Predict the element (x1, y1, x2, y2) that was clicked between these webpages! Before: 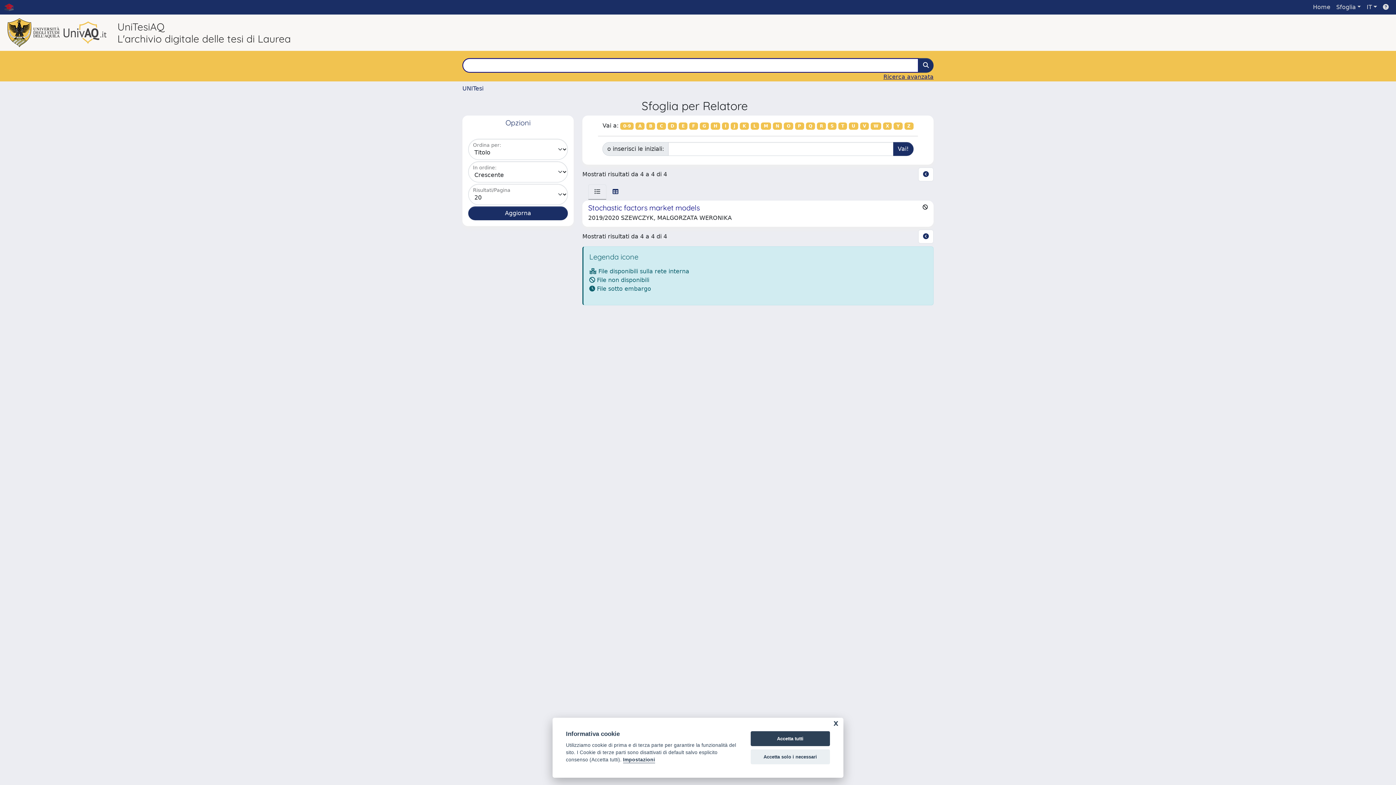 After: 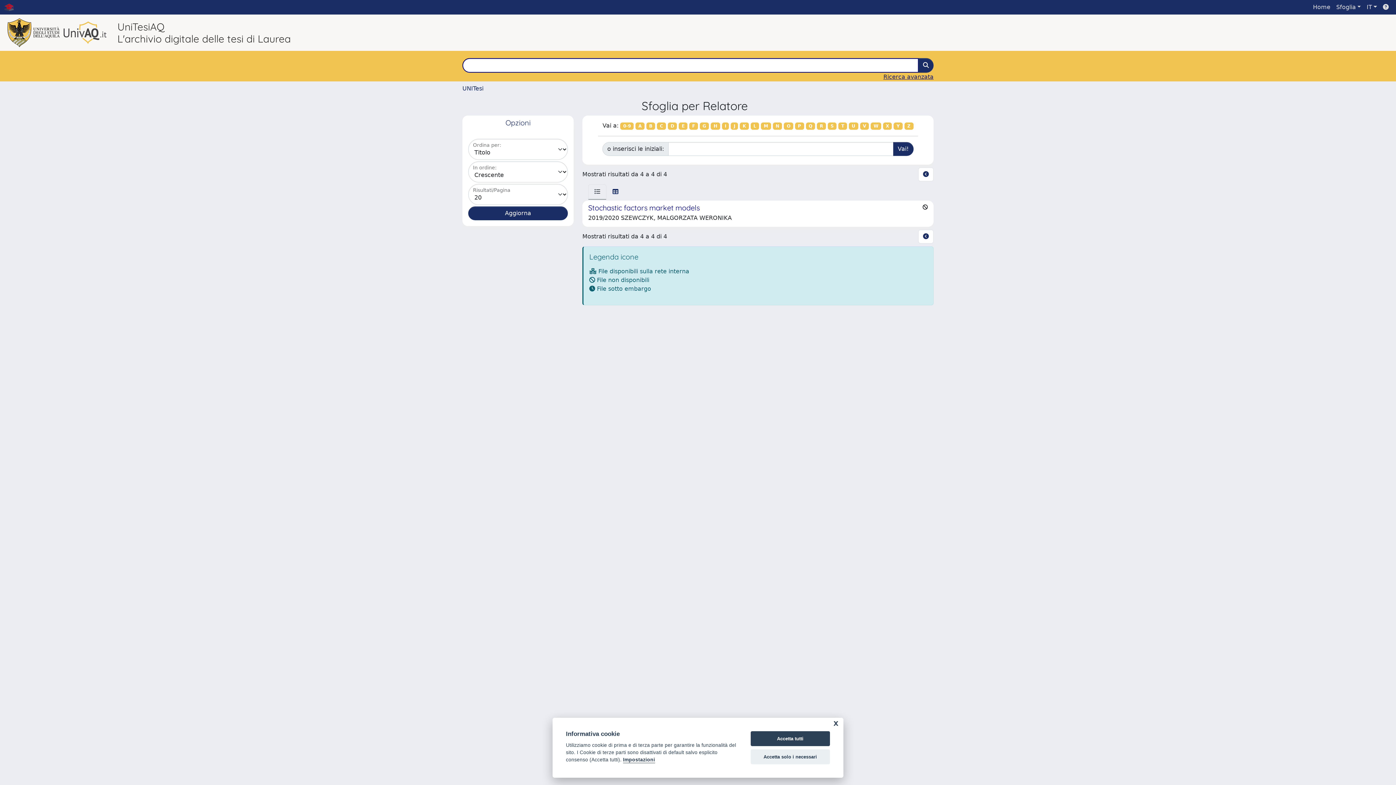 Action: bbox: (740, 122, 748, 129) label: K